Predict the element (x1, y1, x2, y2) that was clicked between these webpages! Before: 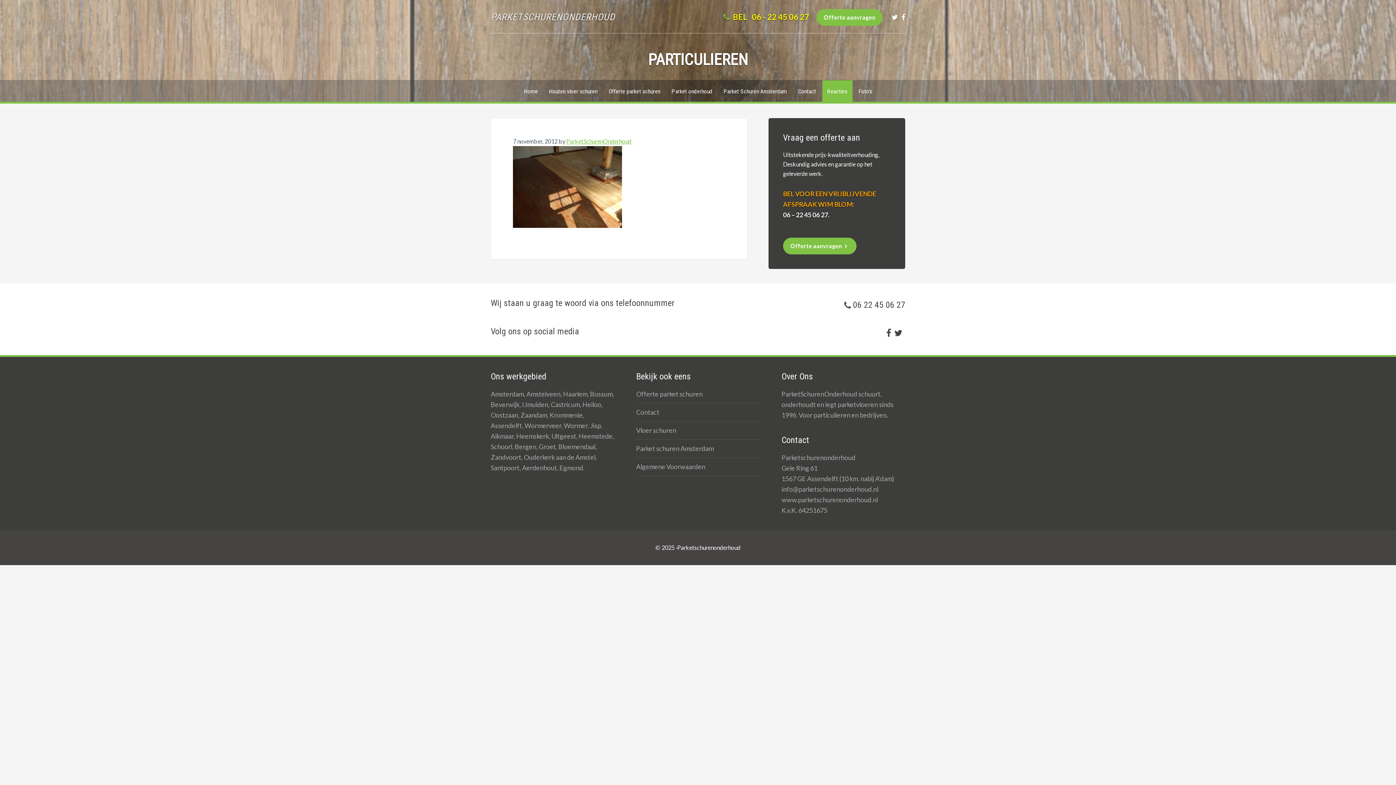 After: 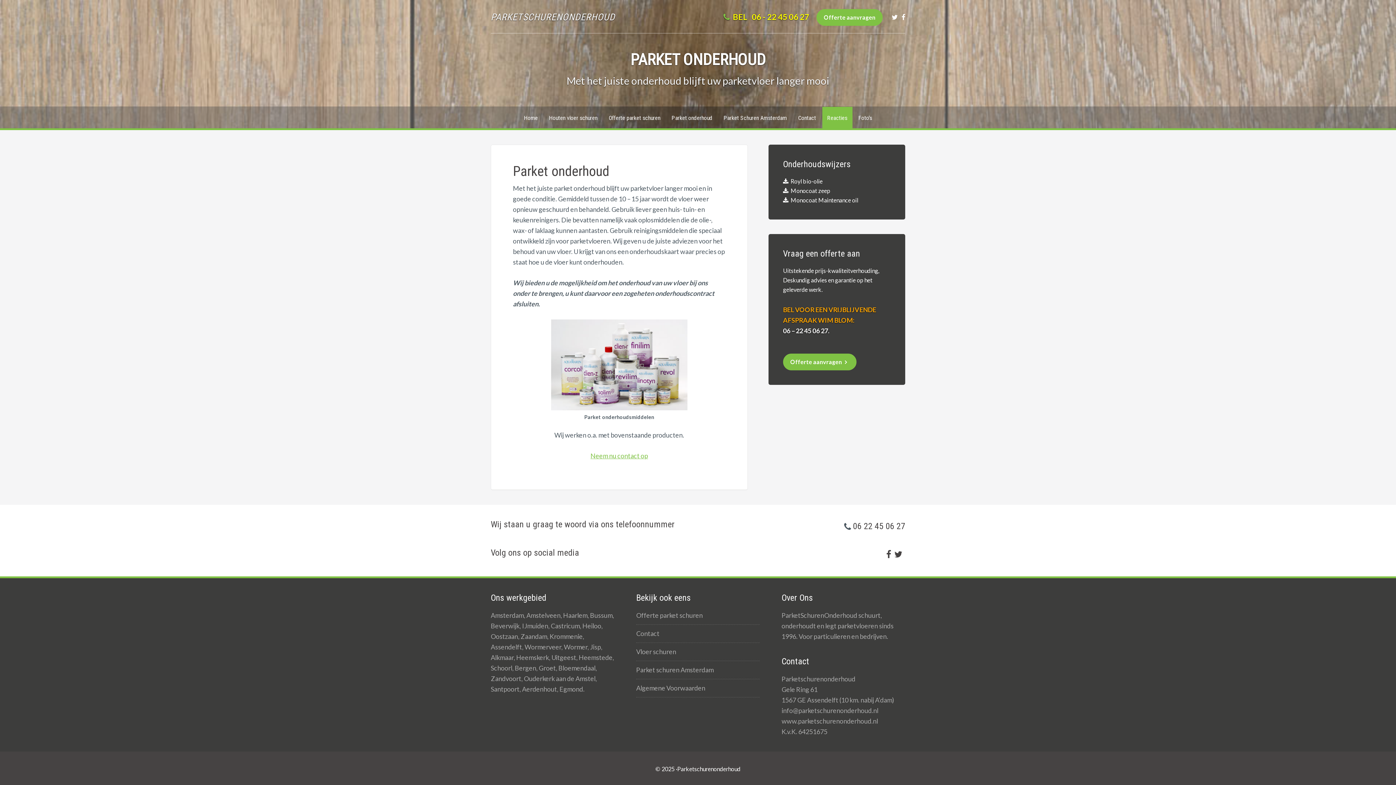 Action: bbox: (666, 80, 717, 102) label: Parket onderhoud